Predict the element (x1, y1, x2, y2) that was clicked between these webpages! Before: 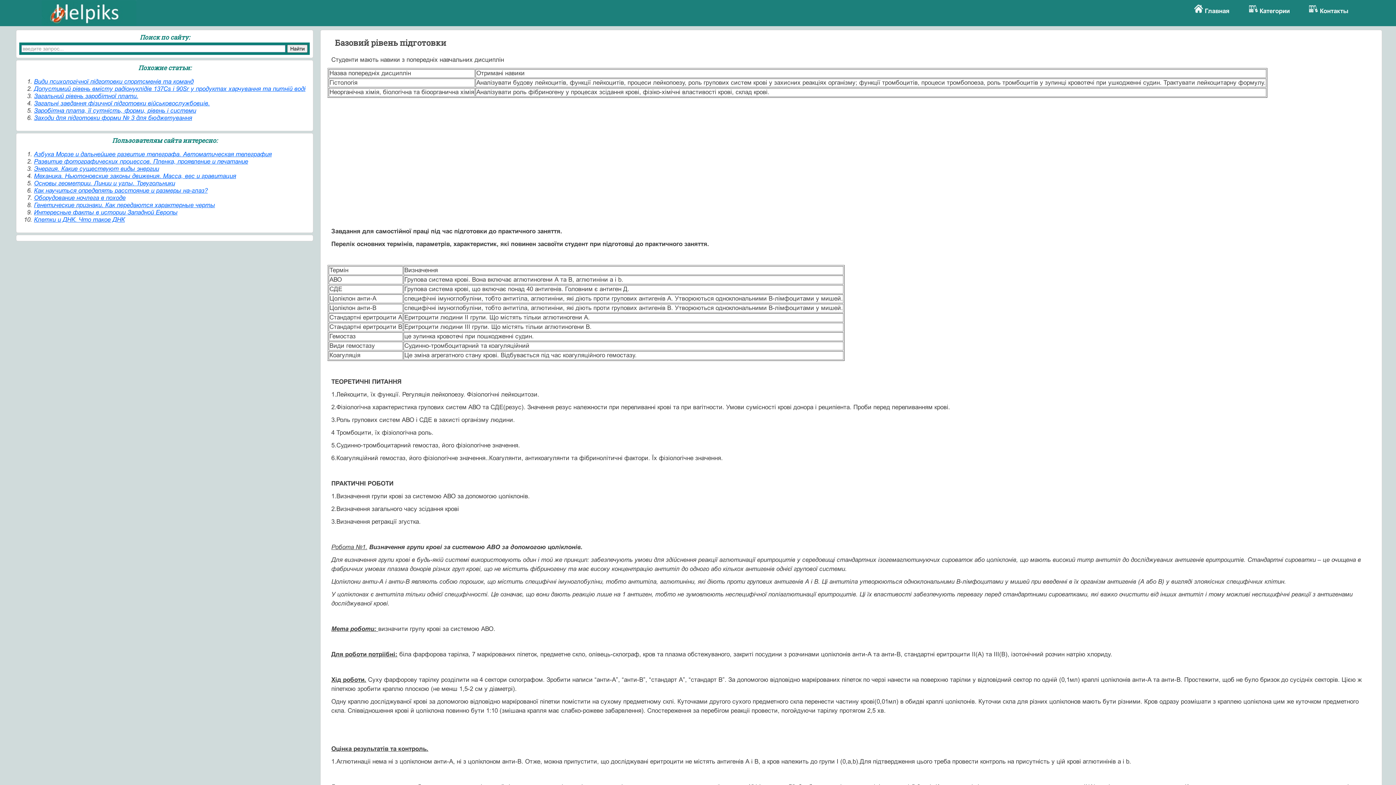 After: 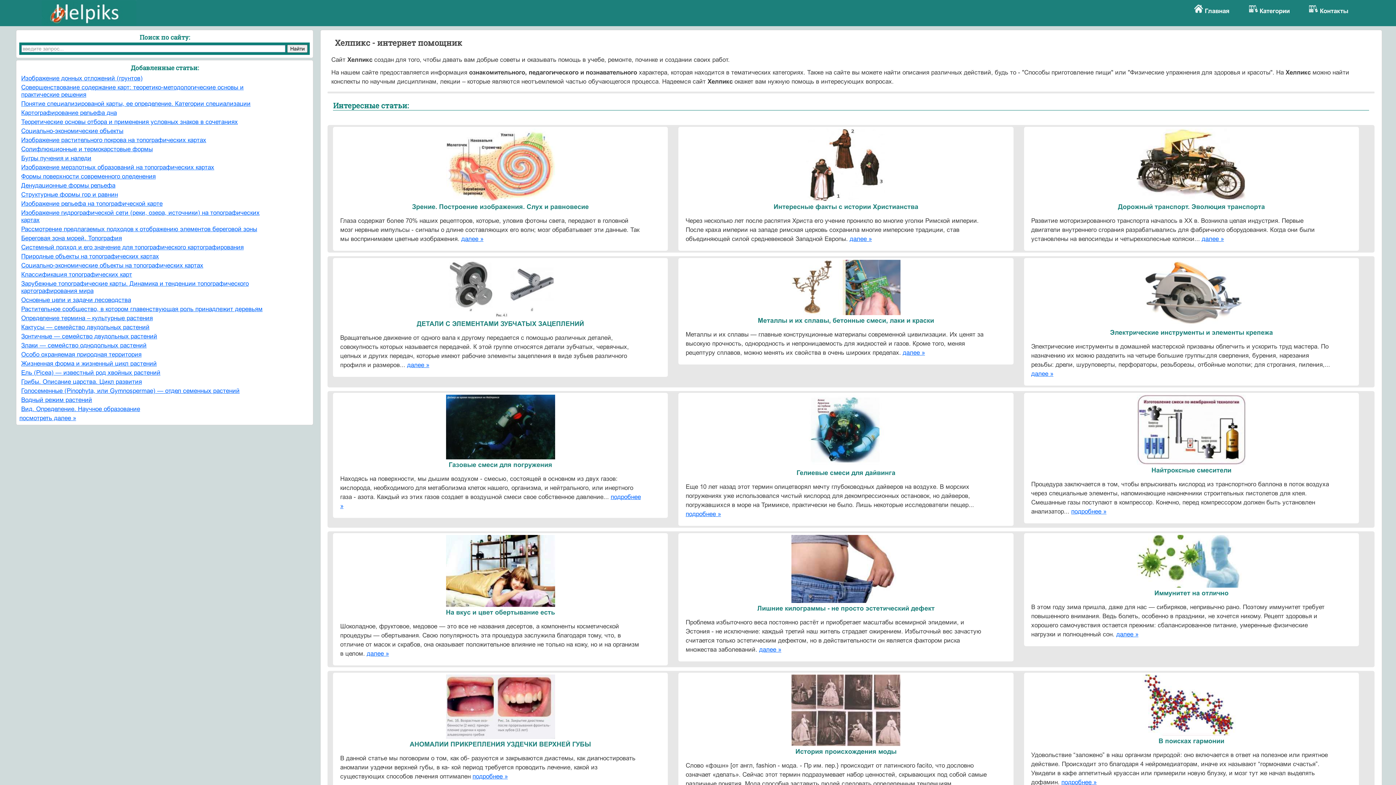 Action: label: Главная bbox: (1205, 7, 1249, 14)